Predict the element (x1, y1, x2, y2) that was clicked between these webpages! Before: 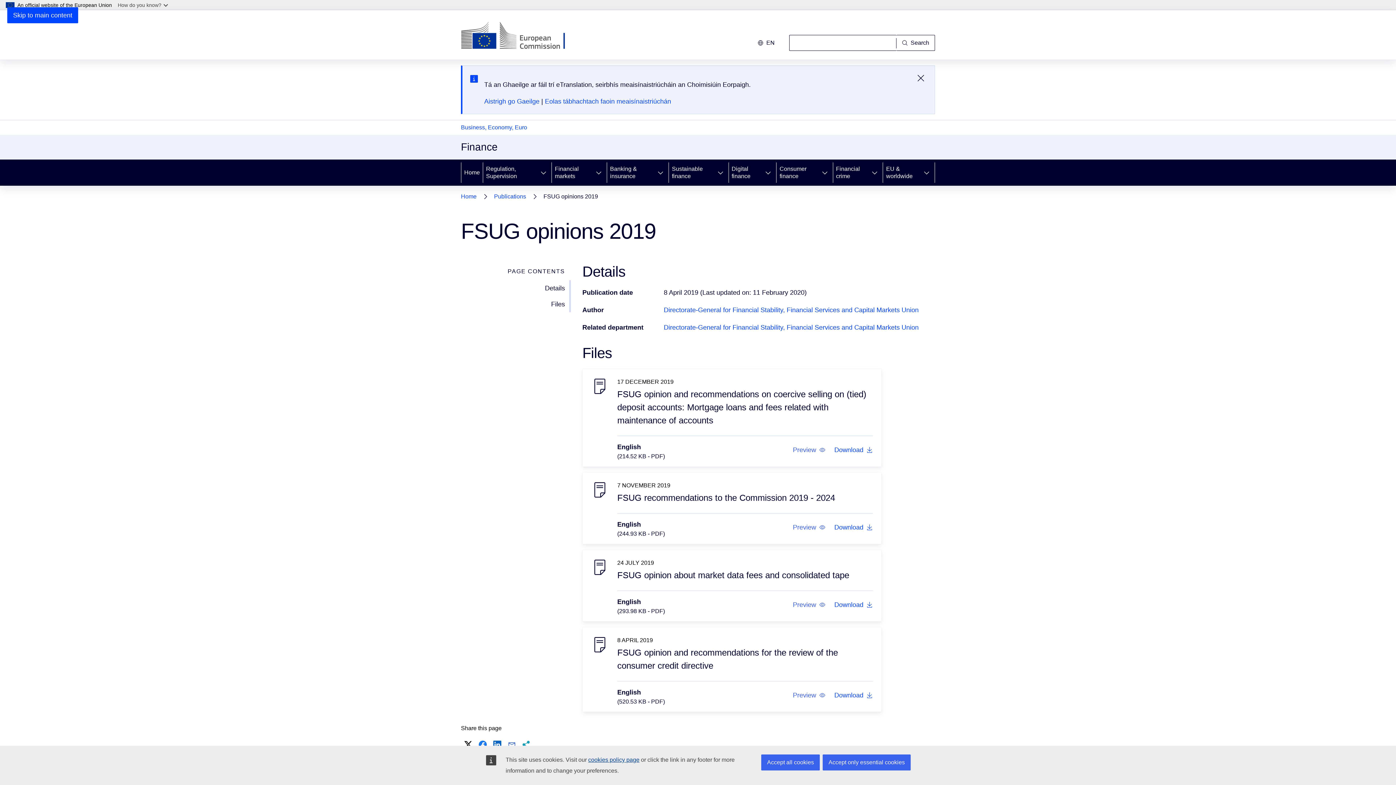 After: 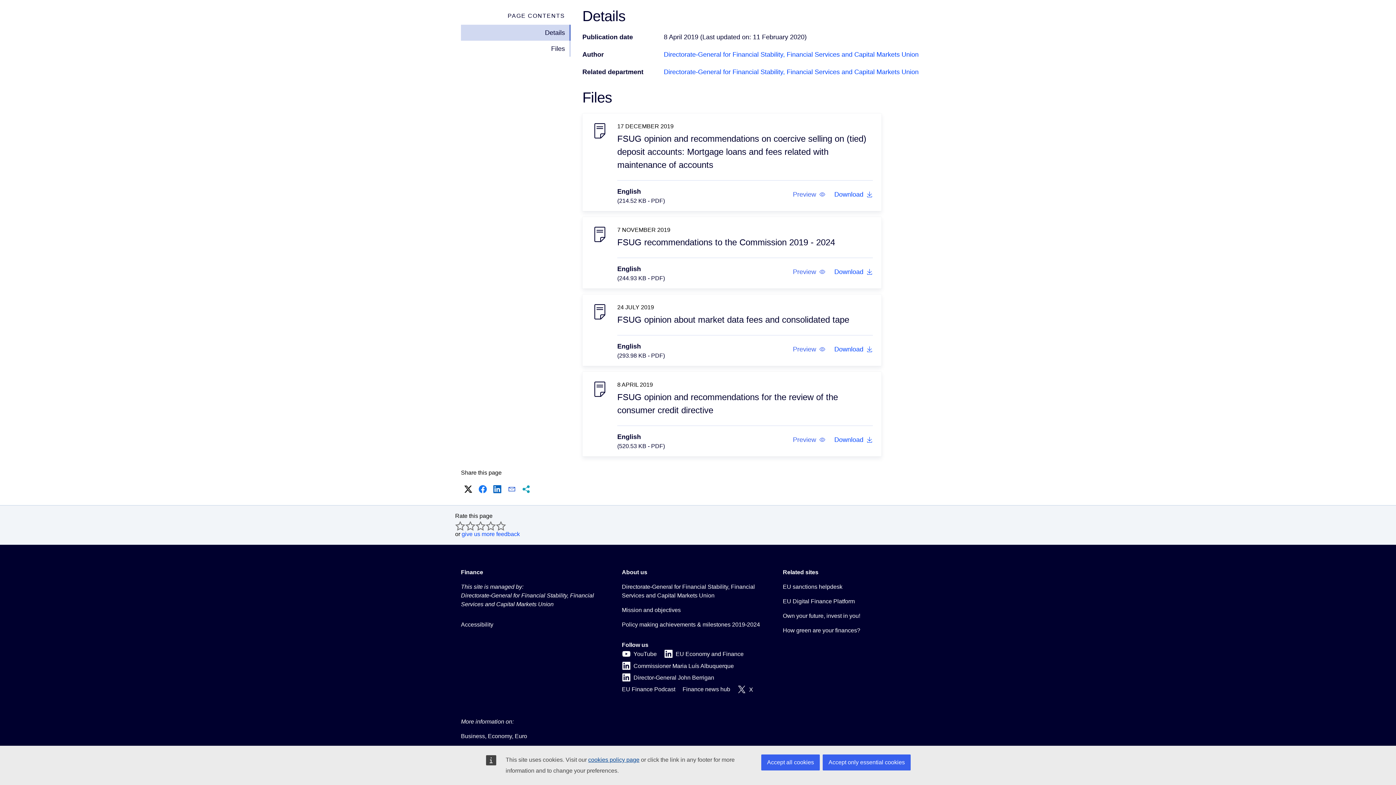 Action: label: Skip to main content bbox: (7, 7, 78, 23)